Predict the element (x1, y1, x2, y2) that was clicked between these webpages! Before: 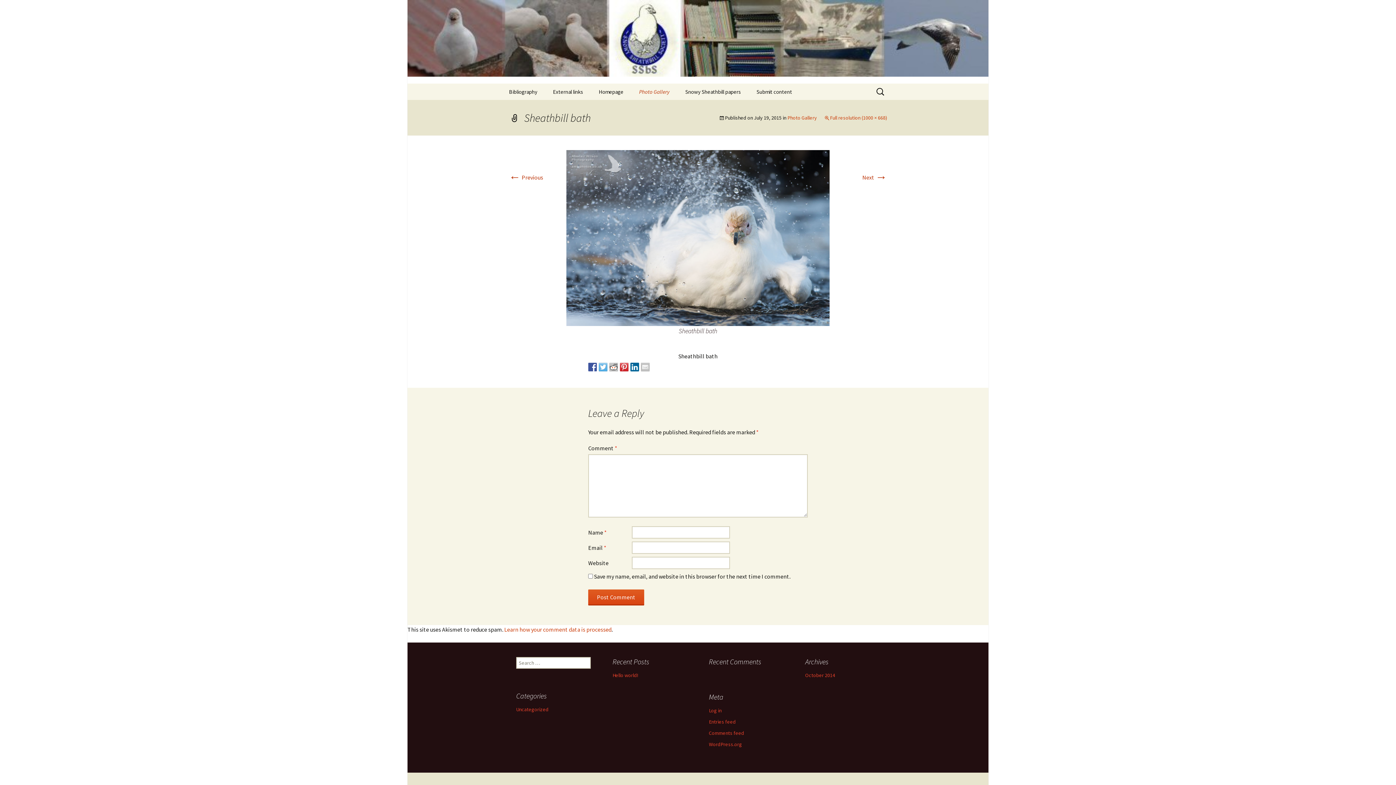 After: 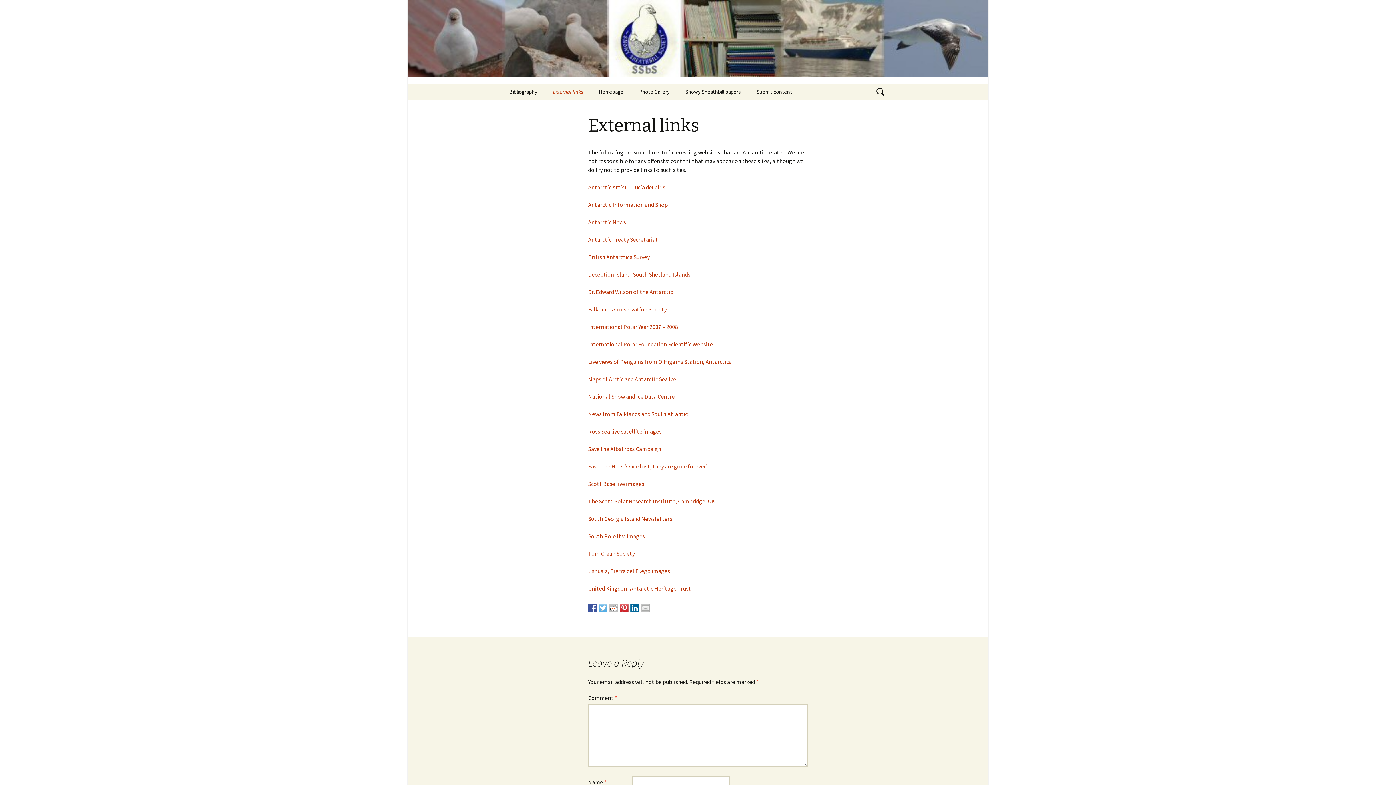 Action: label: External links bbox: (545, 83, 590, 100)